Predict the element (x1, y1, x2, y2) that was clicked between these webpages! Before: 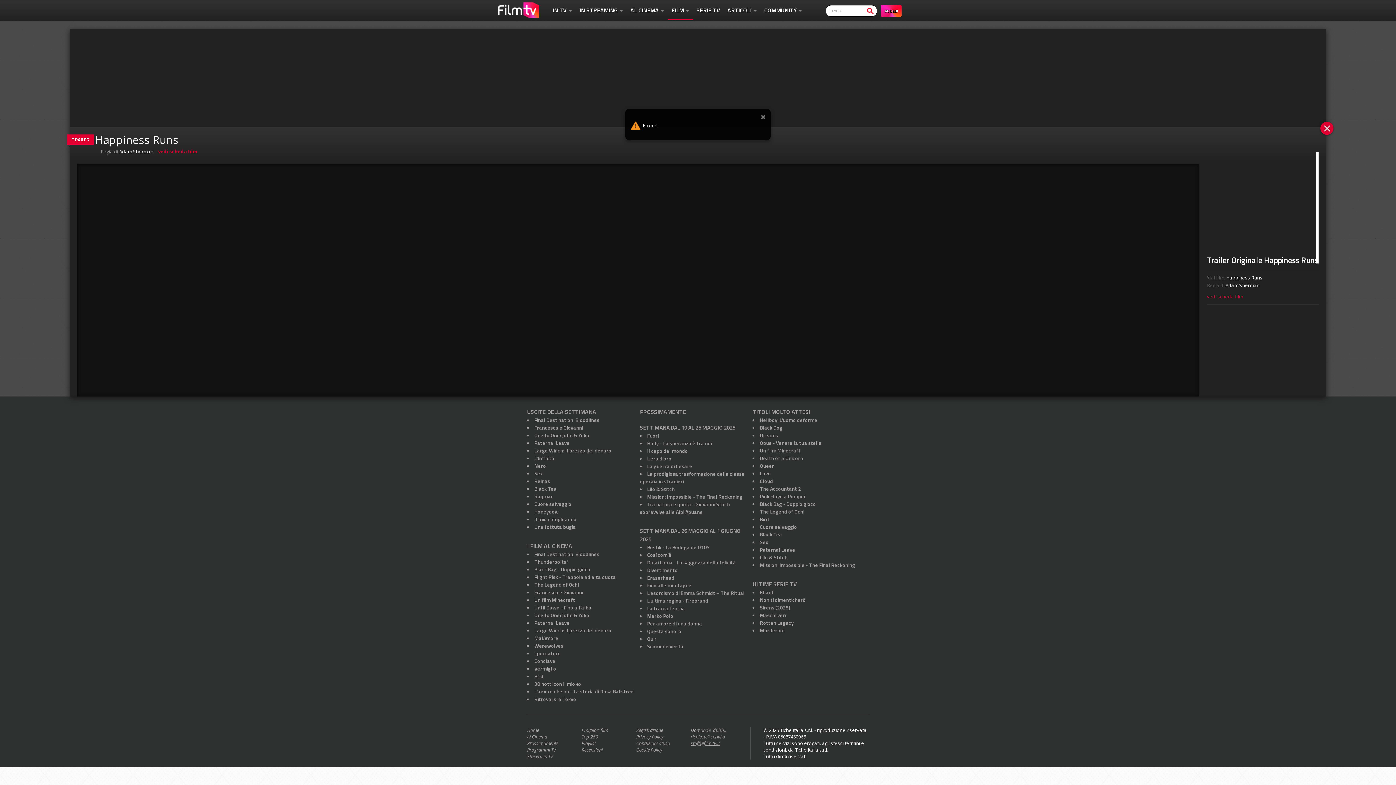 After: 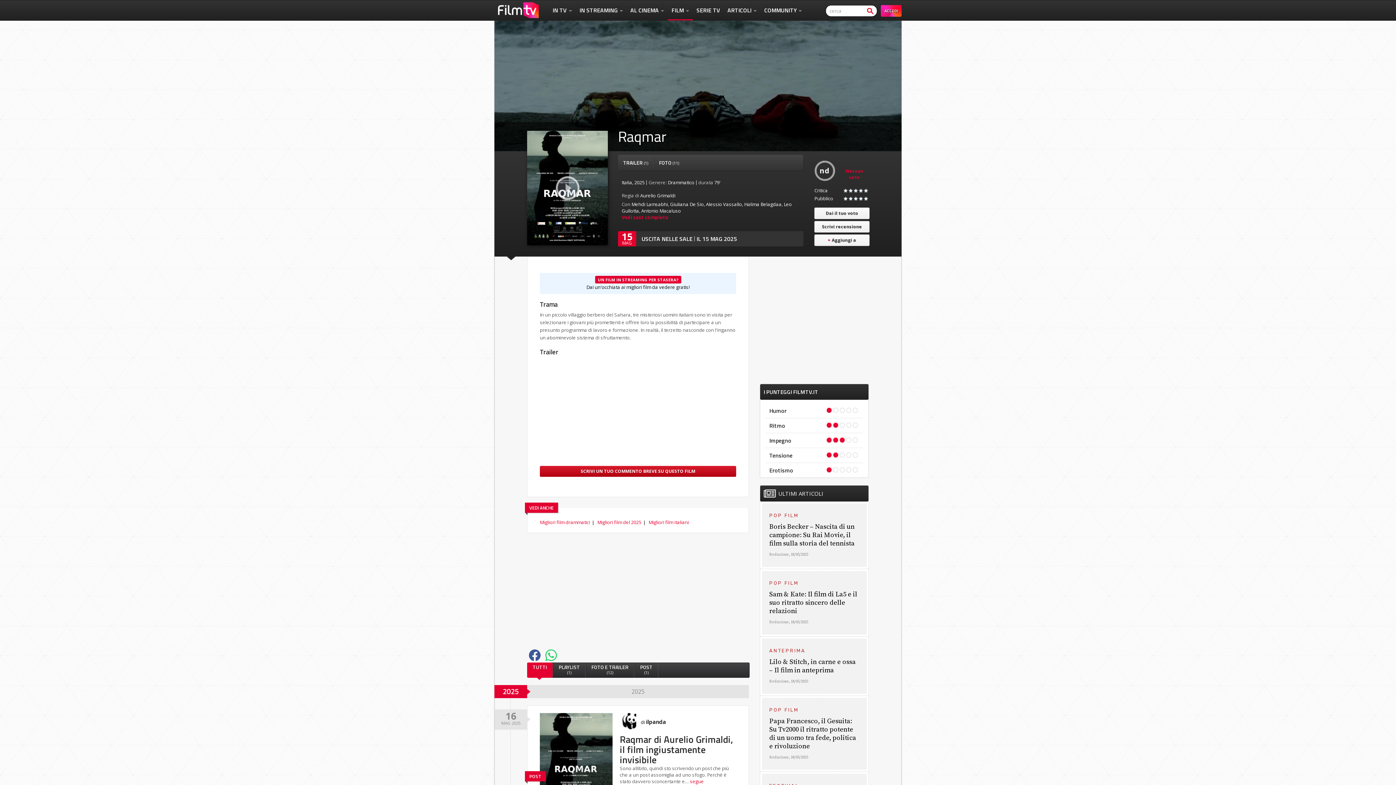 Action: label: Raqmar bbox: (534, 492, 553, 500)